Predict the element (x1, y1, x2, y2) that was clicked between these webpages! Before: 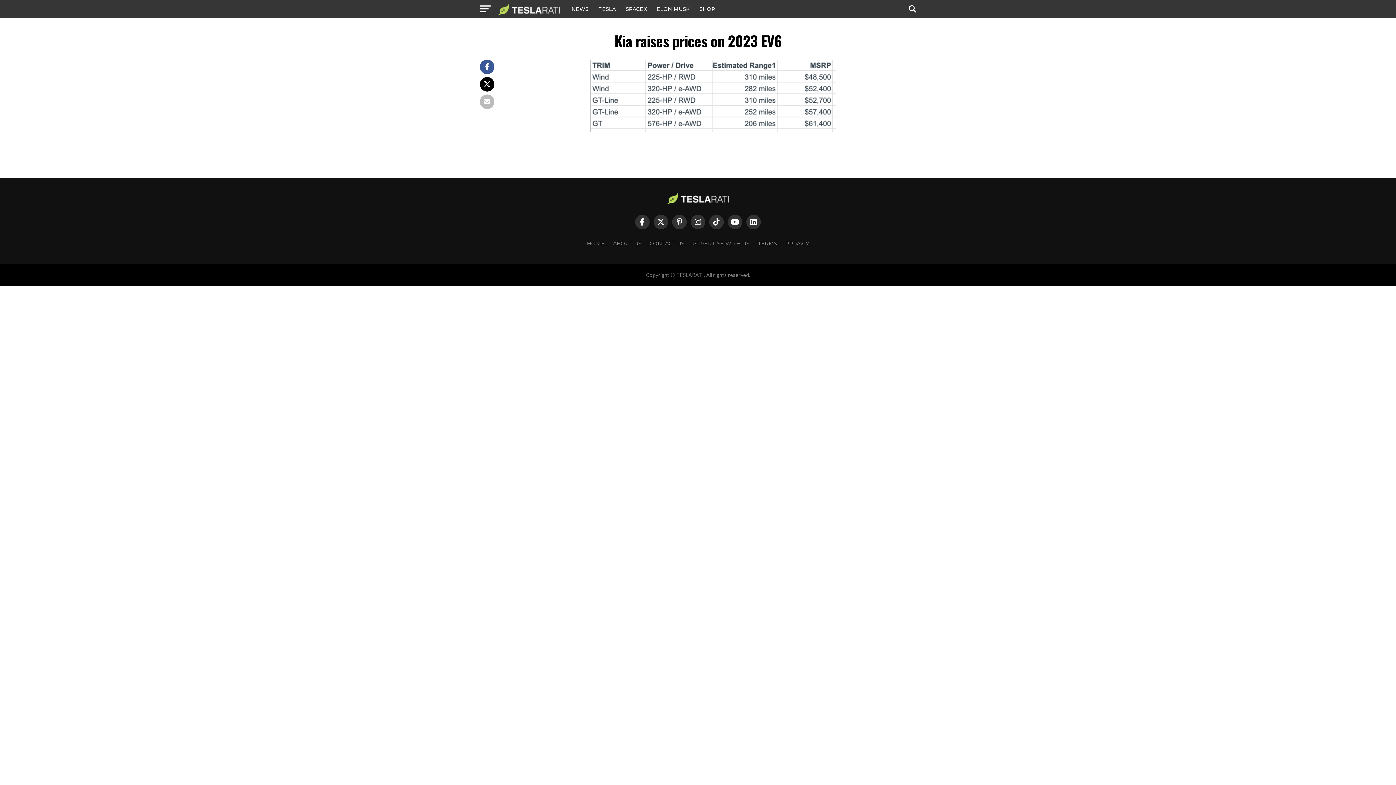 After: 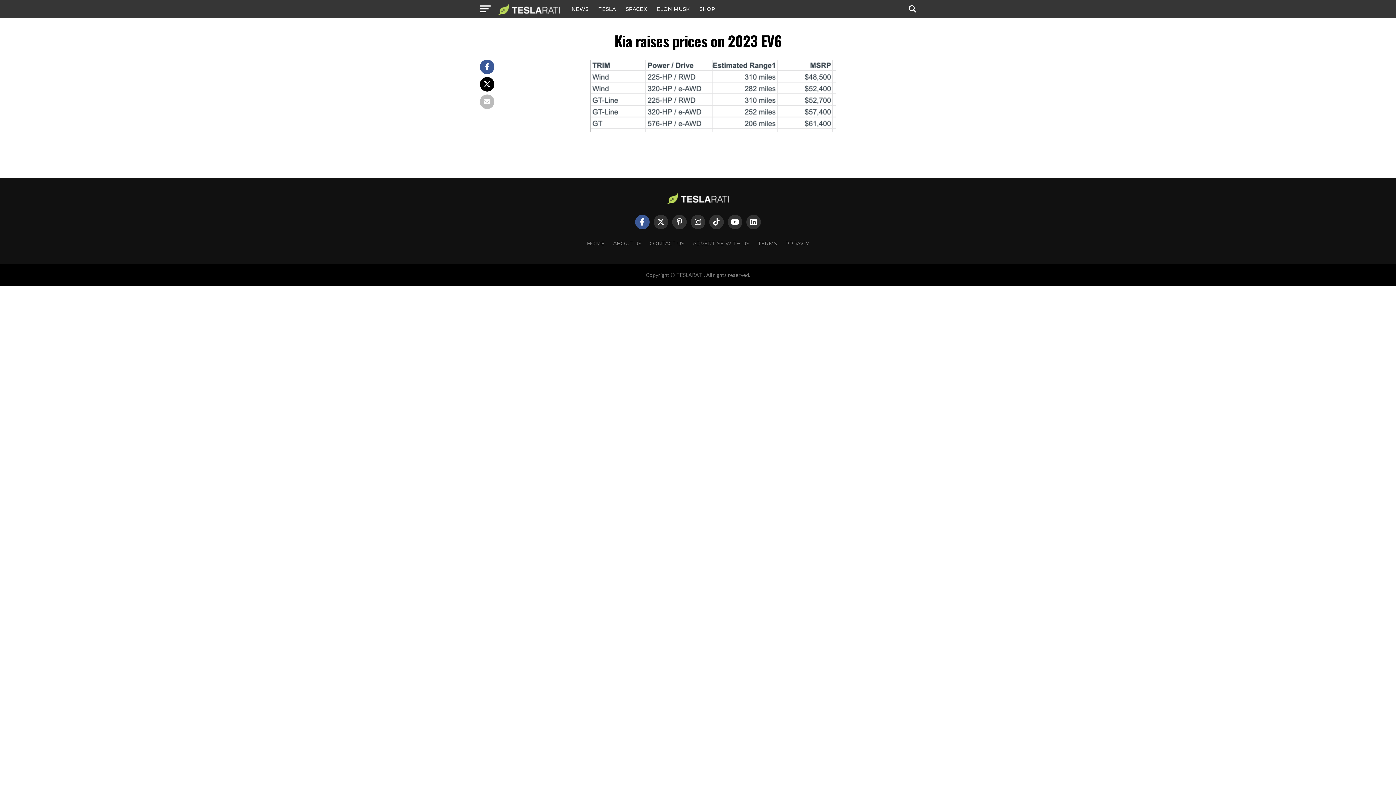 Action: bbox: (635, 214, 649, 229)